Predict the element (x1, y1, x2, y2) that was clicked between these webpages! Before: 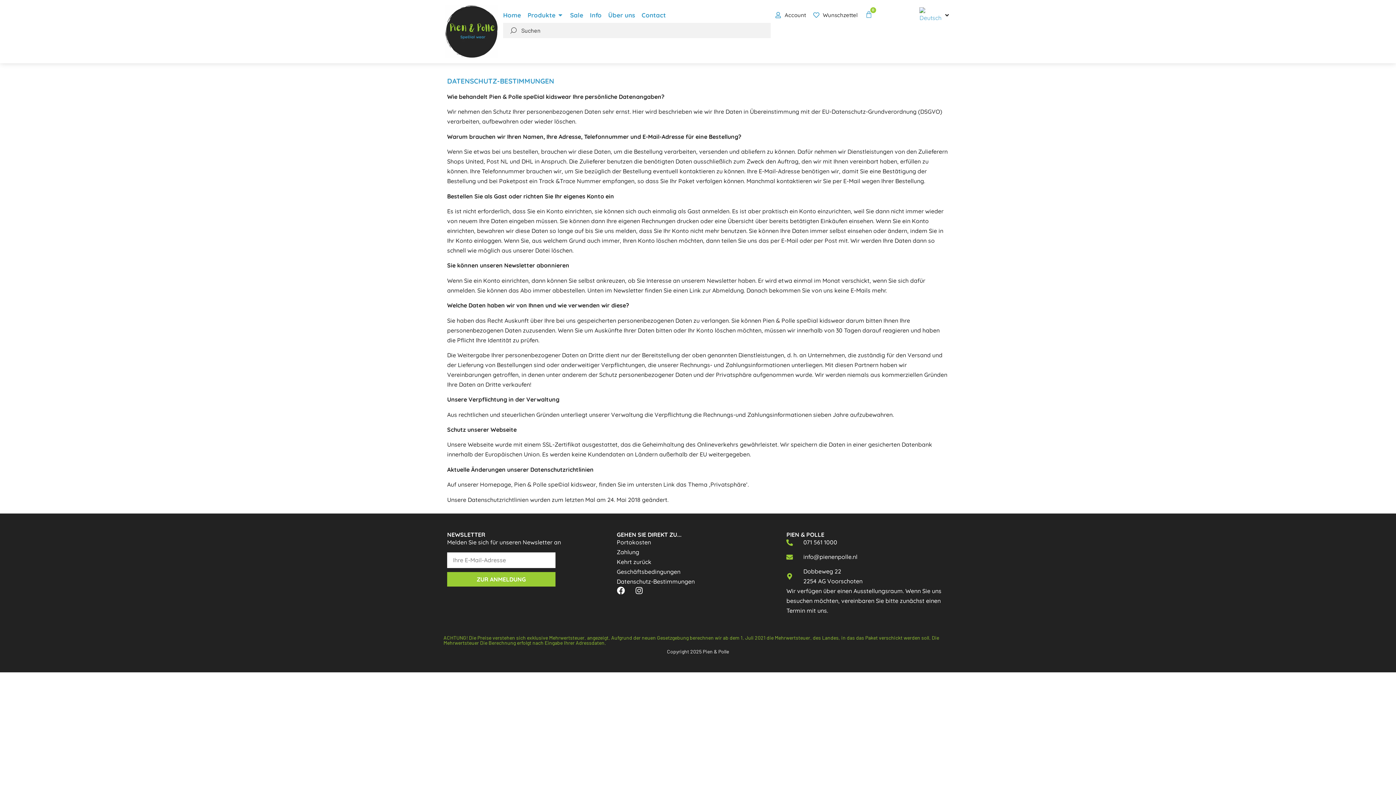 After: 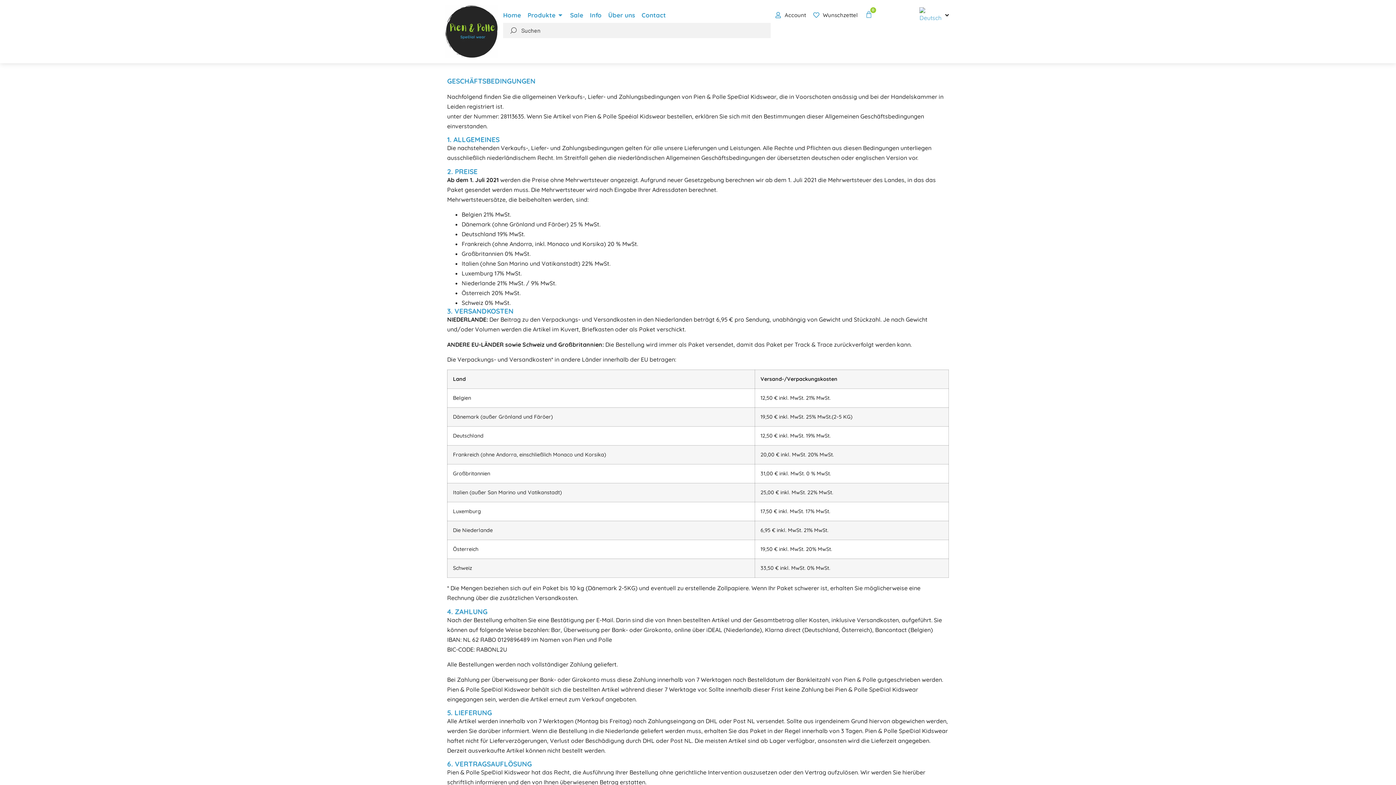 Action: bbox: (616, 567, 779, 577) label: Geschäftsbedingungen